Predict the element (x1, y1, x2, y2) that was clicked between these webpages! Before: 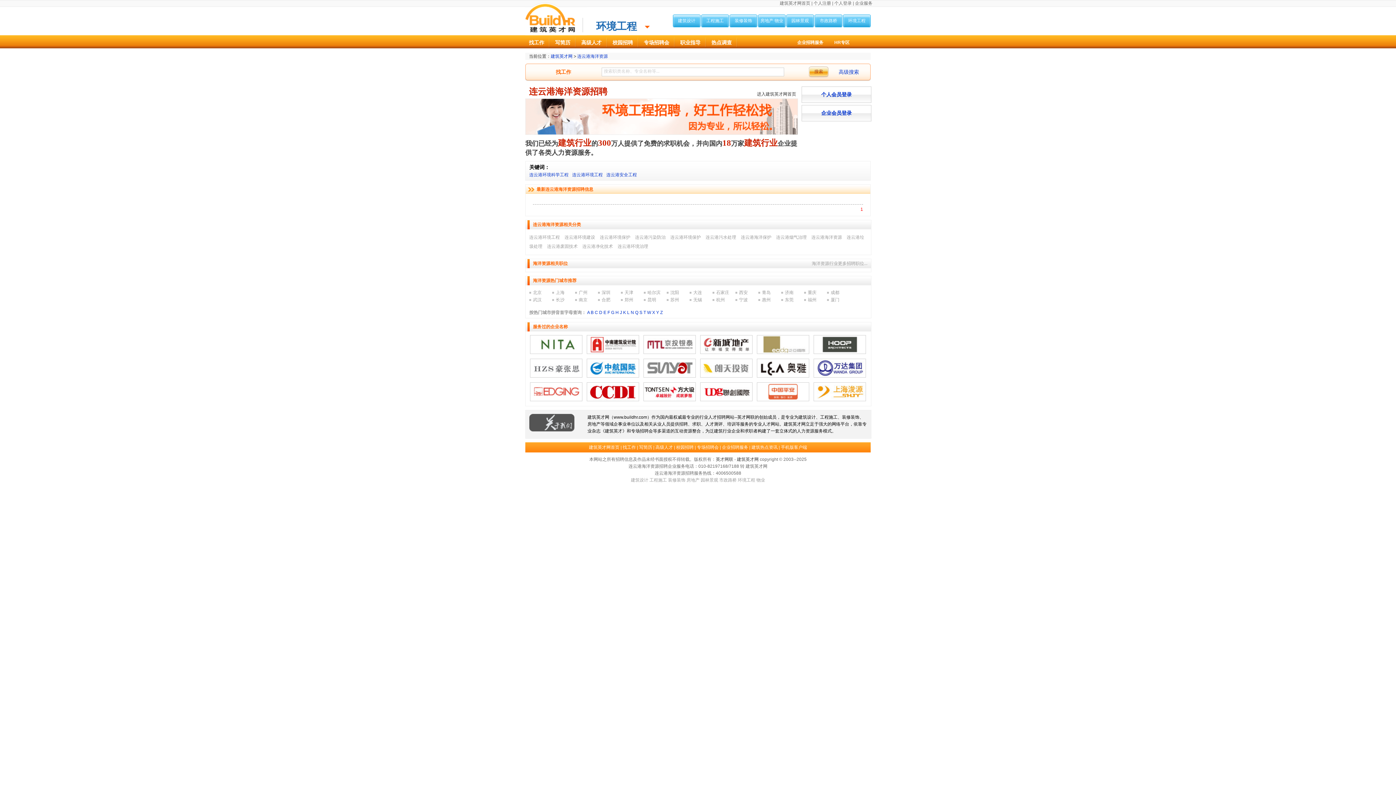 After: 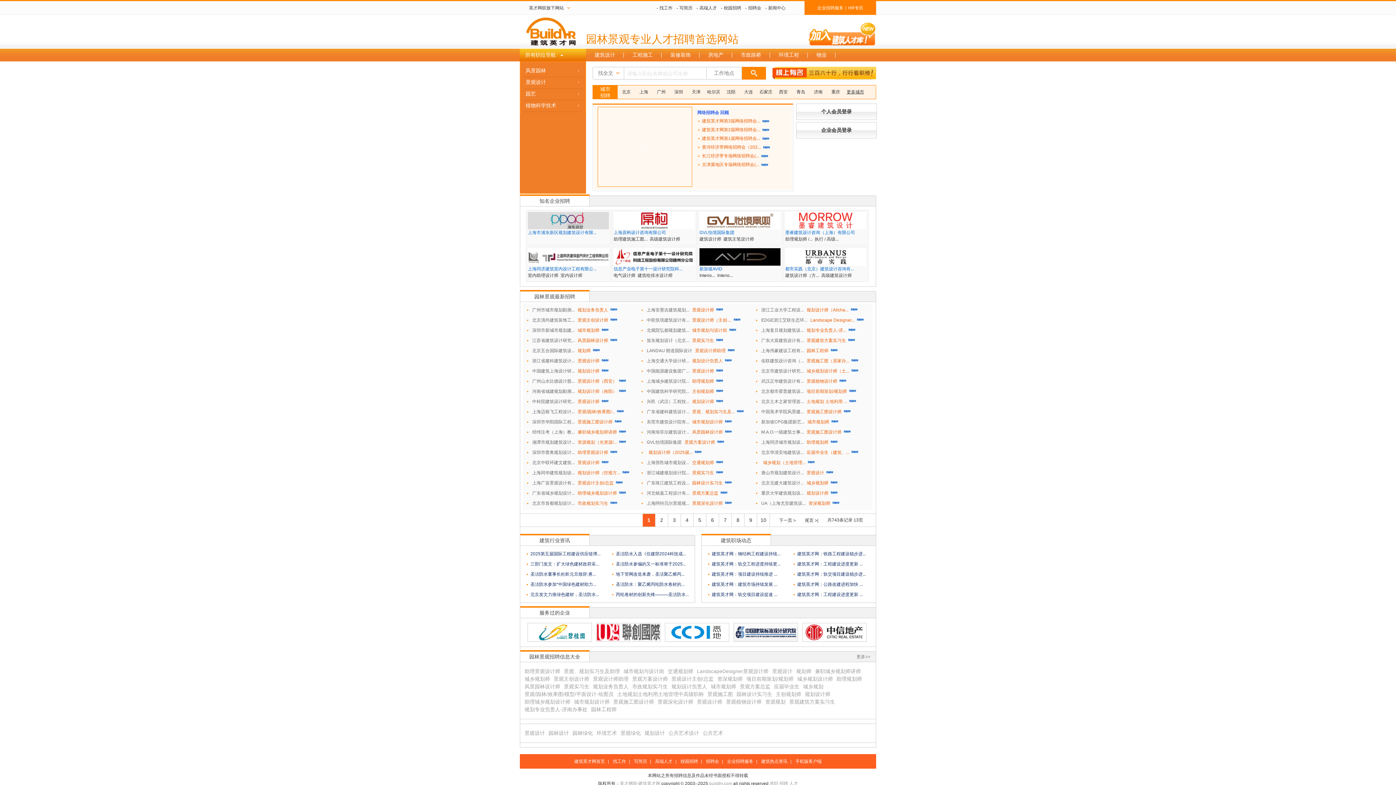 Action: bbox: (700, 477, 718, 482) label: 园林景观